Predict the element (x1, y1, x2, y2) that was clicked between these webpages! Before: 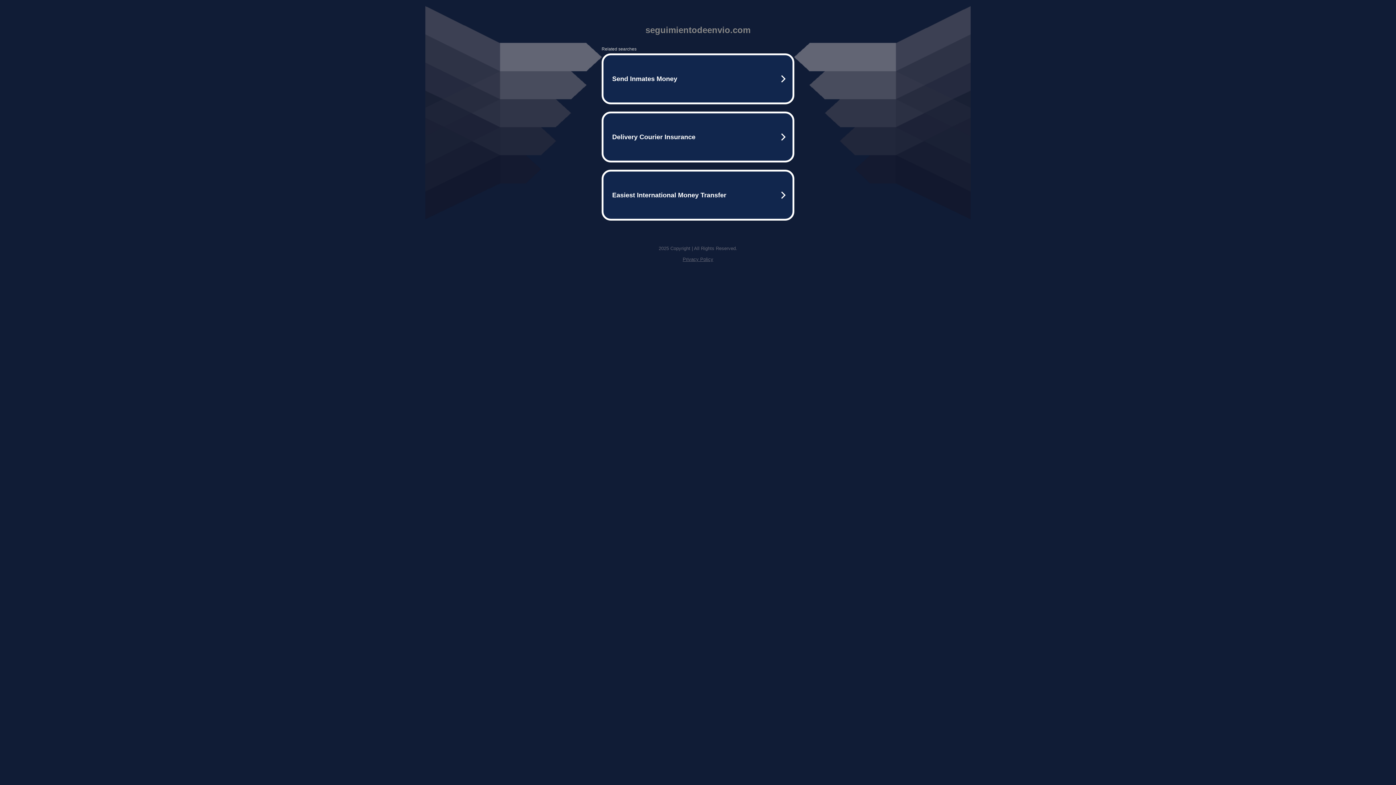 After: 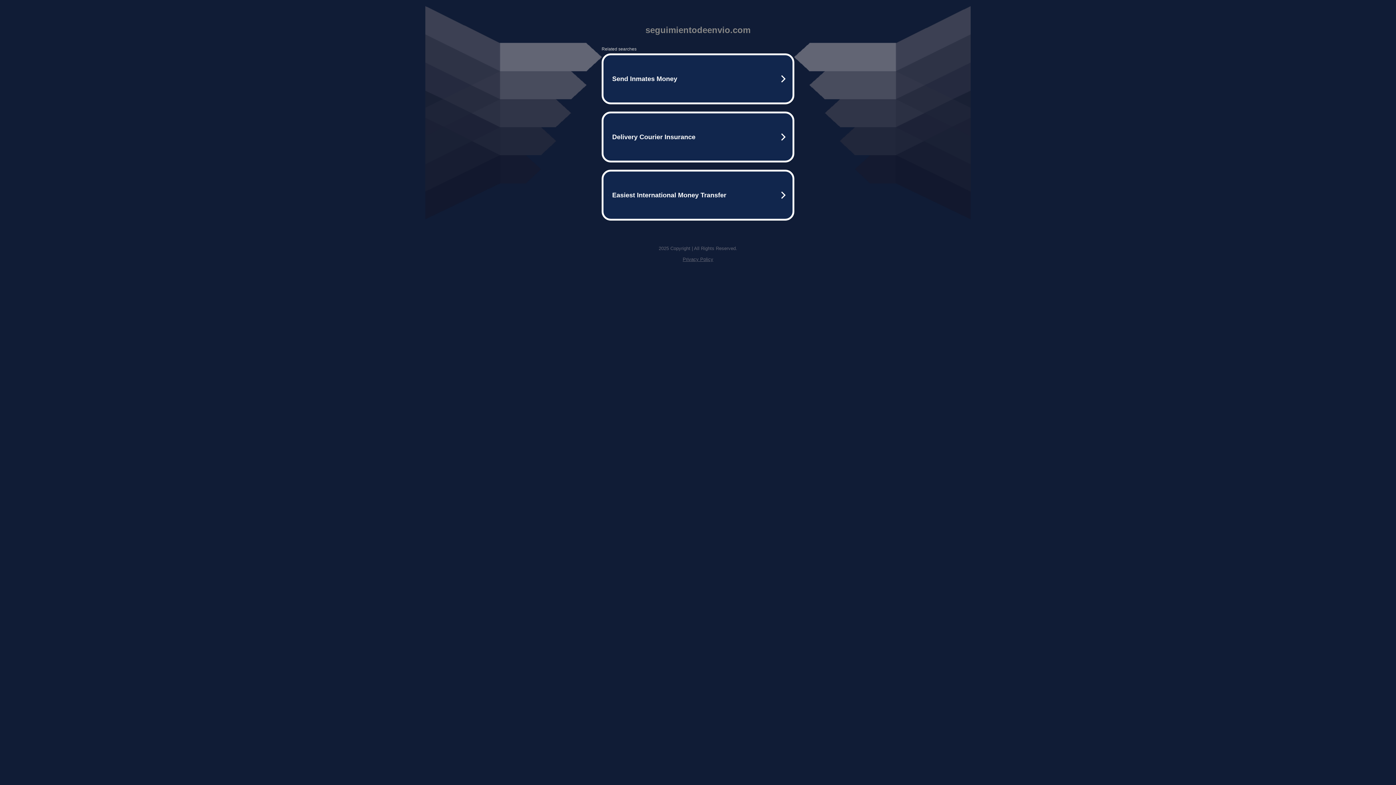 Action: label: Privacy Policy bbox: (682, 256, 713, 262)